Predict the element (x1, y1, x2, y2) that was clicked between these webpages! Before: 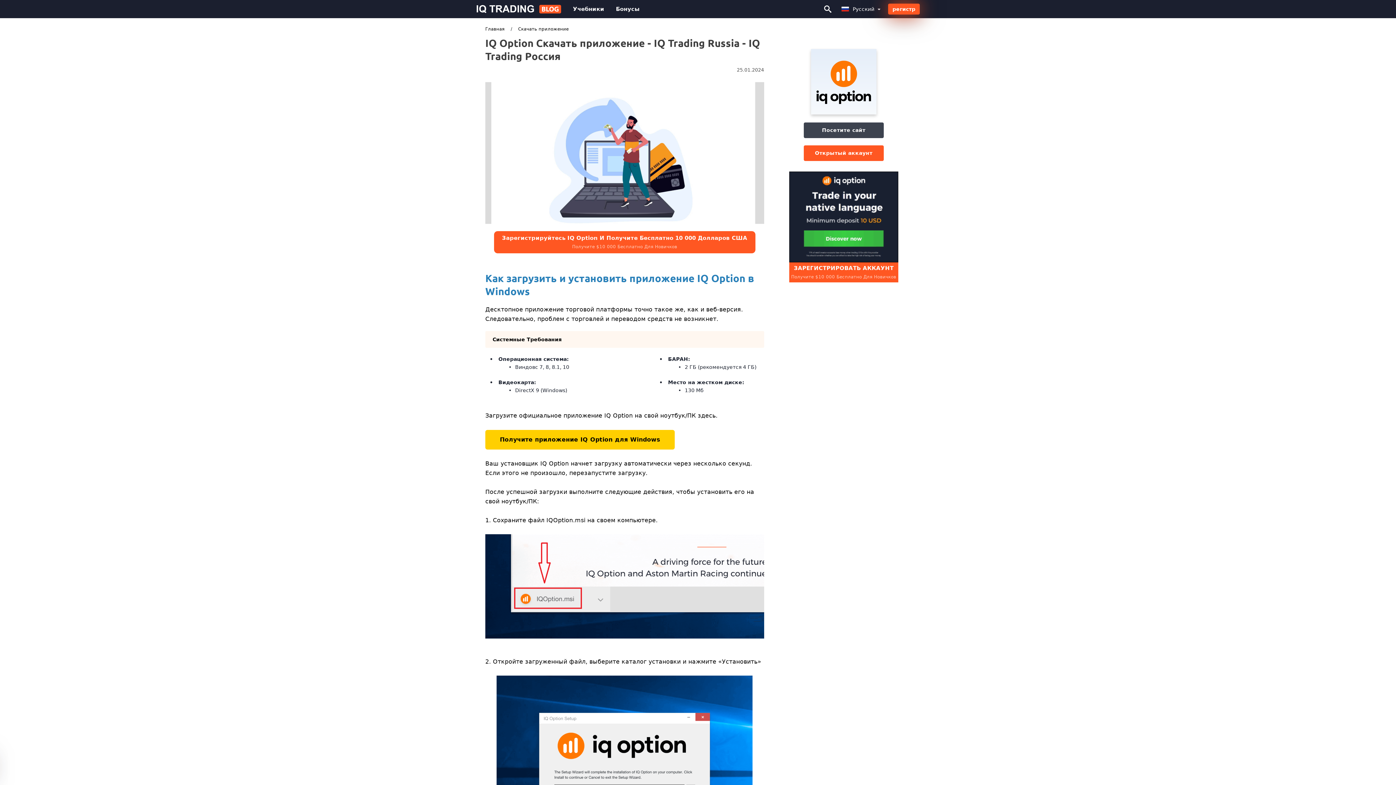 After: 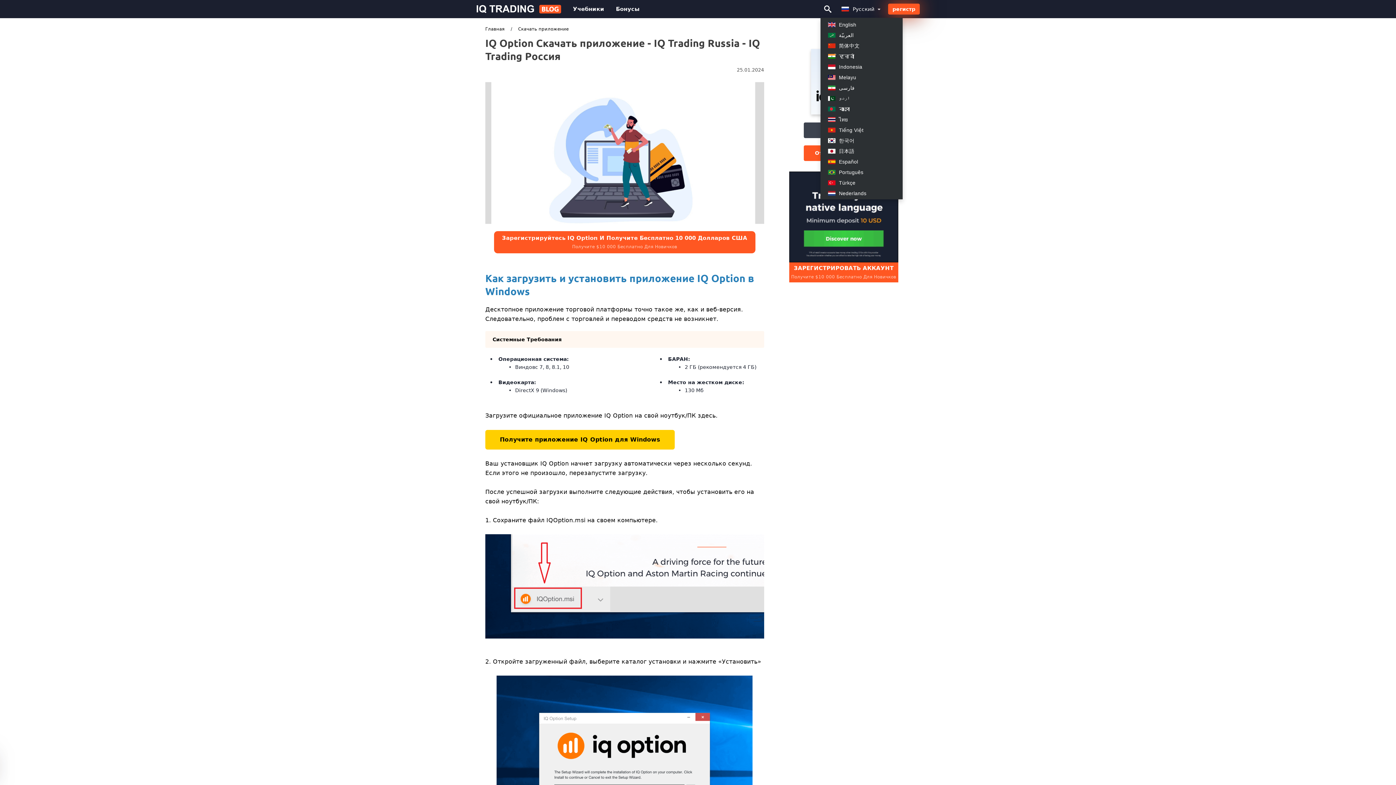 Action: label:  Русский  bbox: (837, 5, 886, 12)